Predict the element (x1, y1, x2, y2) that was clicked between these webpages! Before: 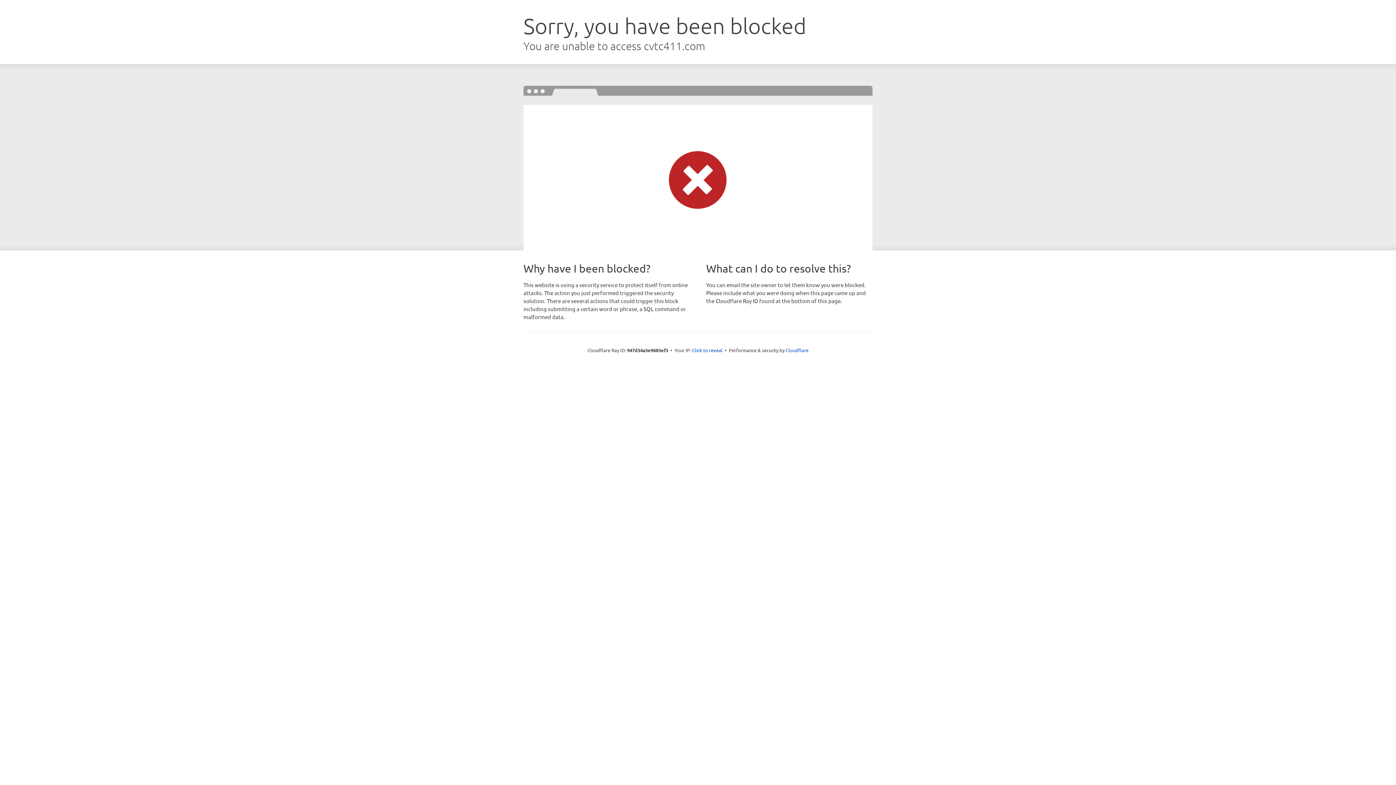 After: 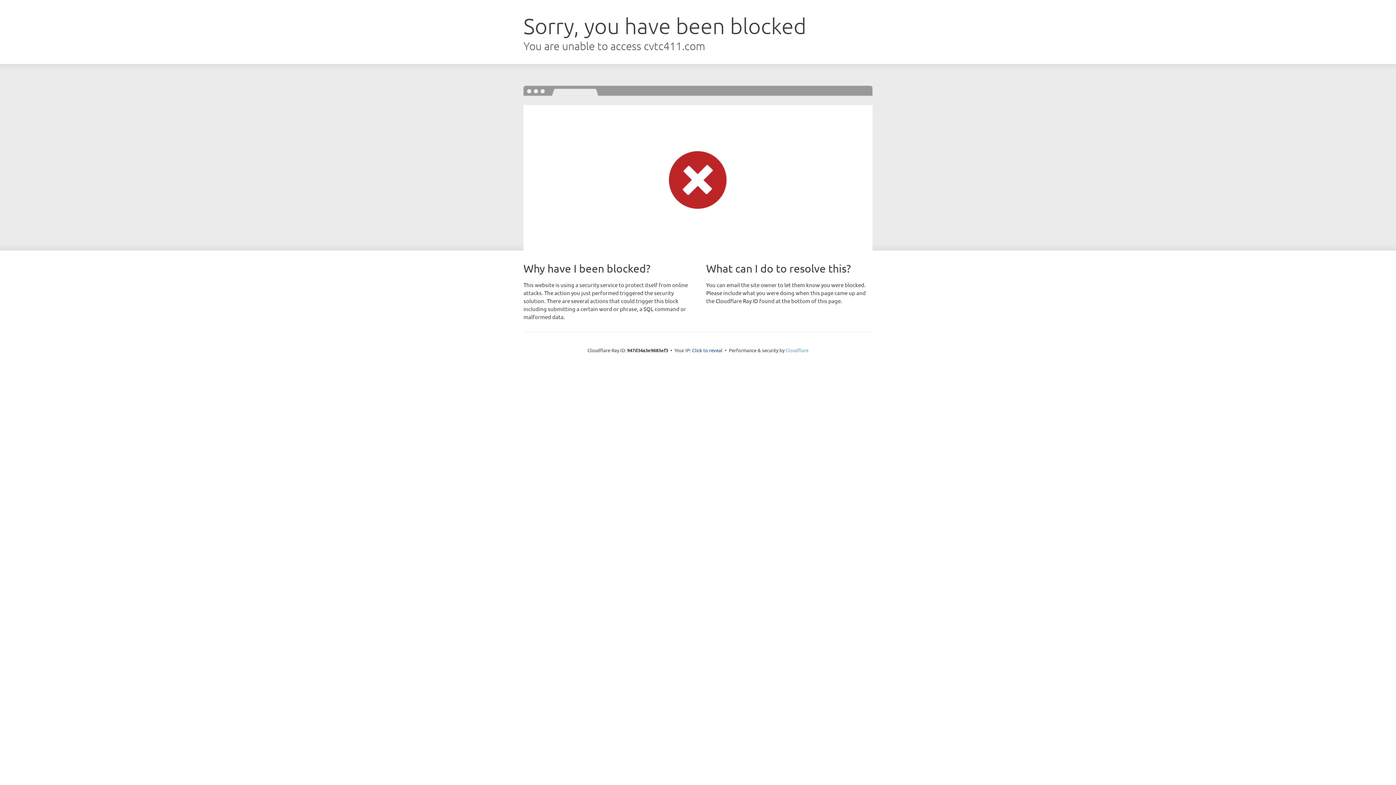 Action: label: Cloudflare bbox: (785, 347, 808, 353)